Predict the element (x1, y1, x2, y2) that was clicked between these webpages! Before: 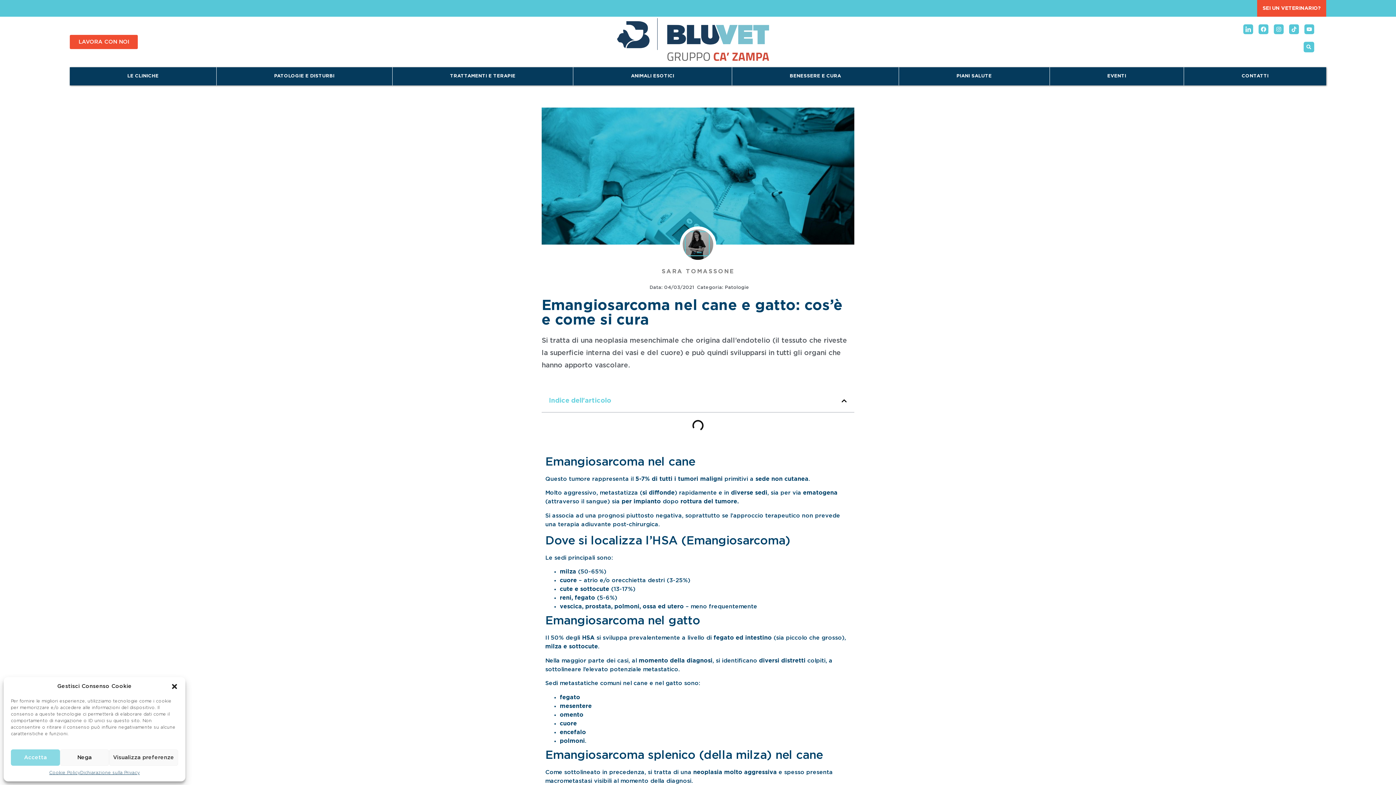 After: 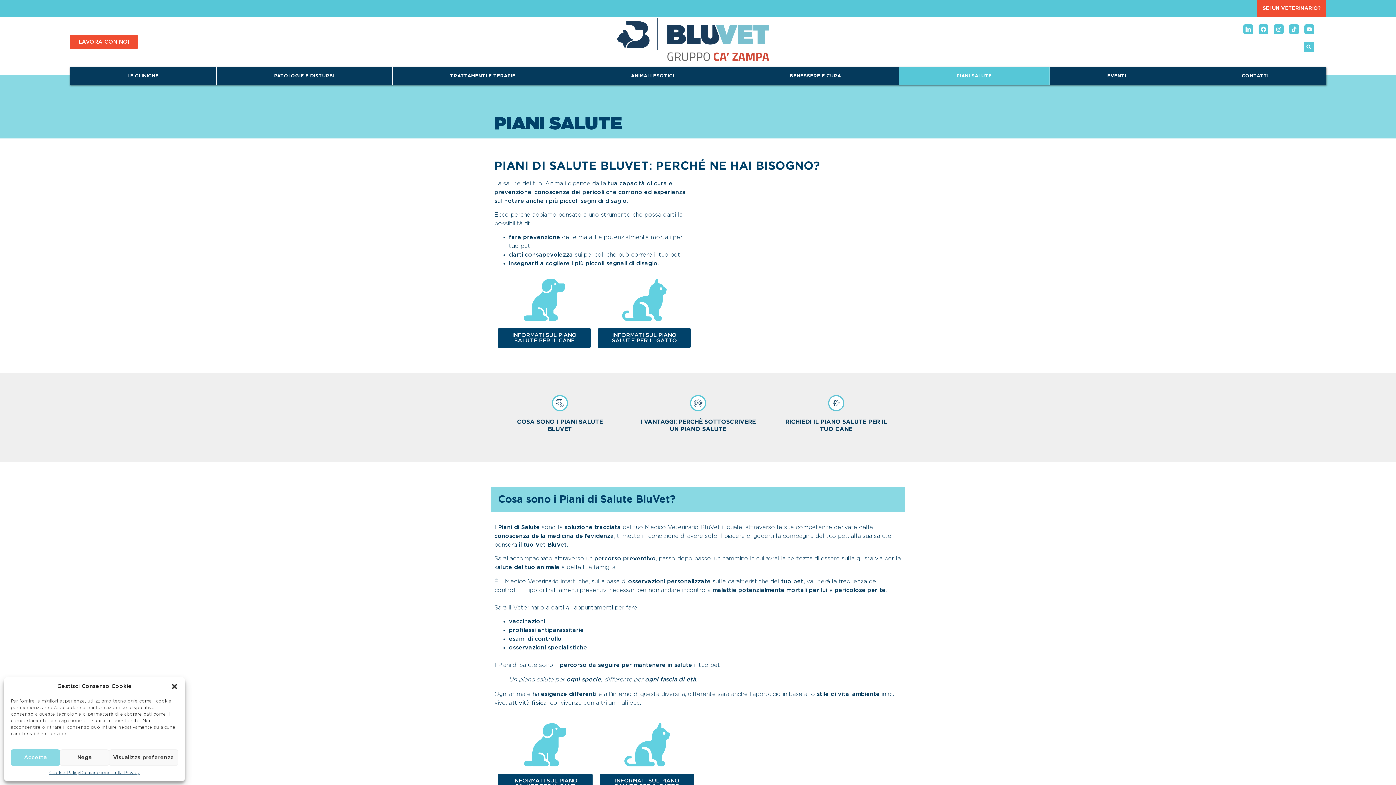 Action: label: PIANI SALUTE bbox: (899, 67, 1049, 85)